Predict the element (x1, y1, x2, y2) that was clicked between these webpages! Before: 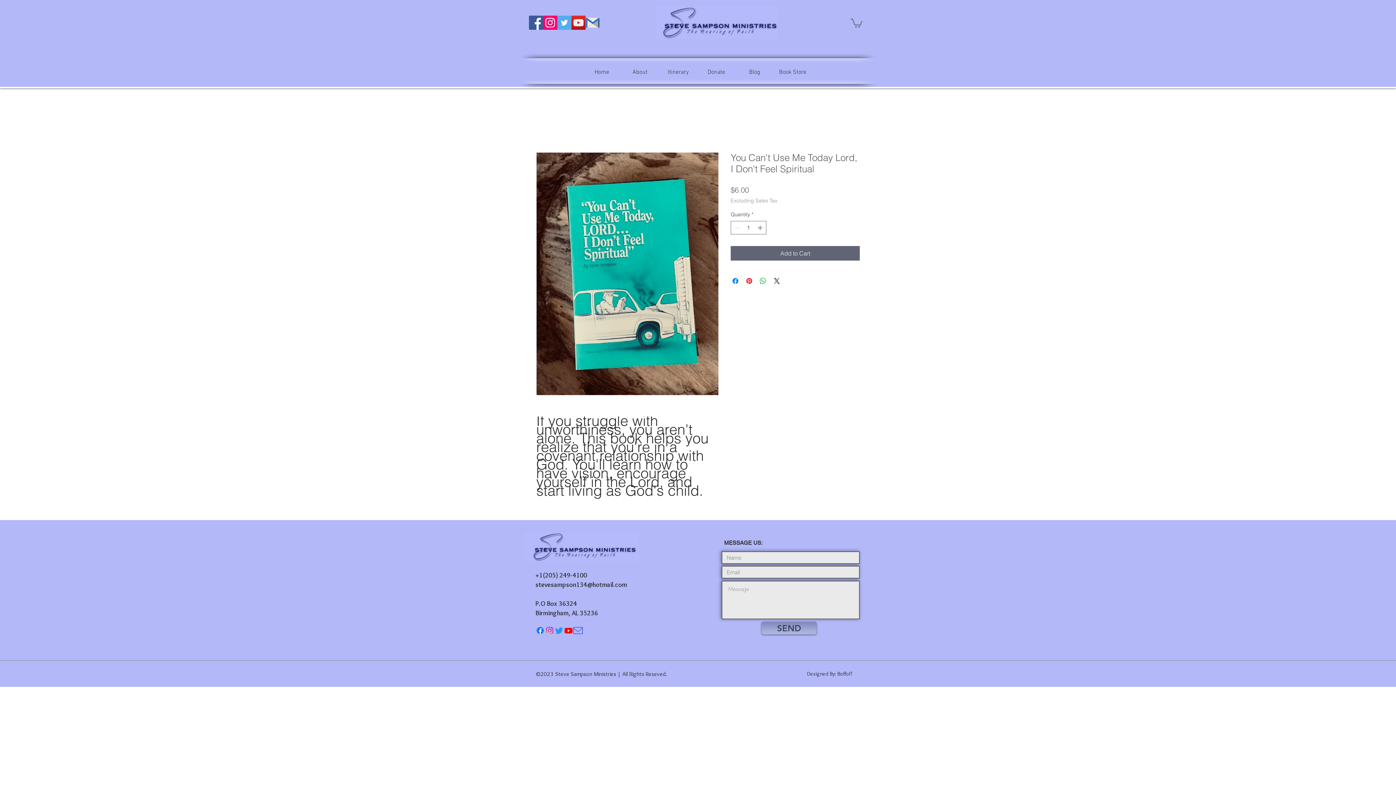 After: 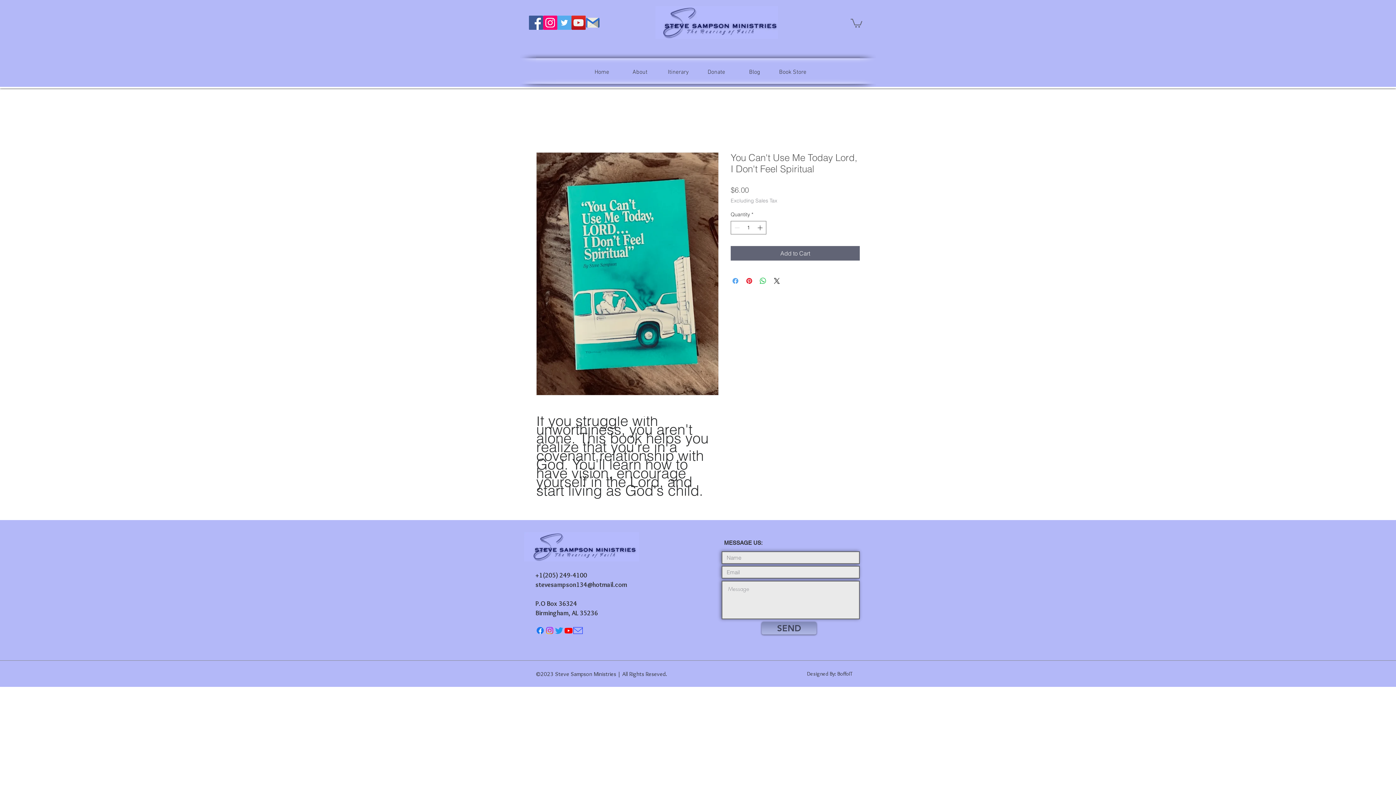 Action: bbox: (731, 276, 740, 285) label: Share on Facebook